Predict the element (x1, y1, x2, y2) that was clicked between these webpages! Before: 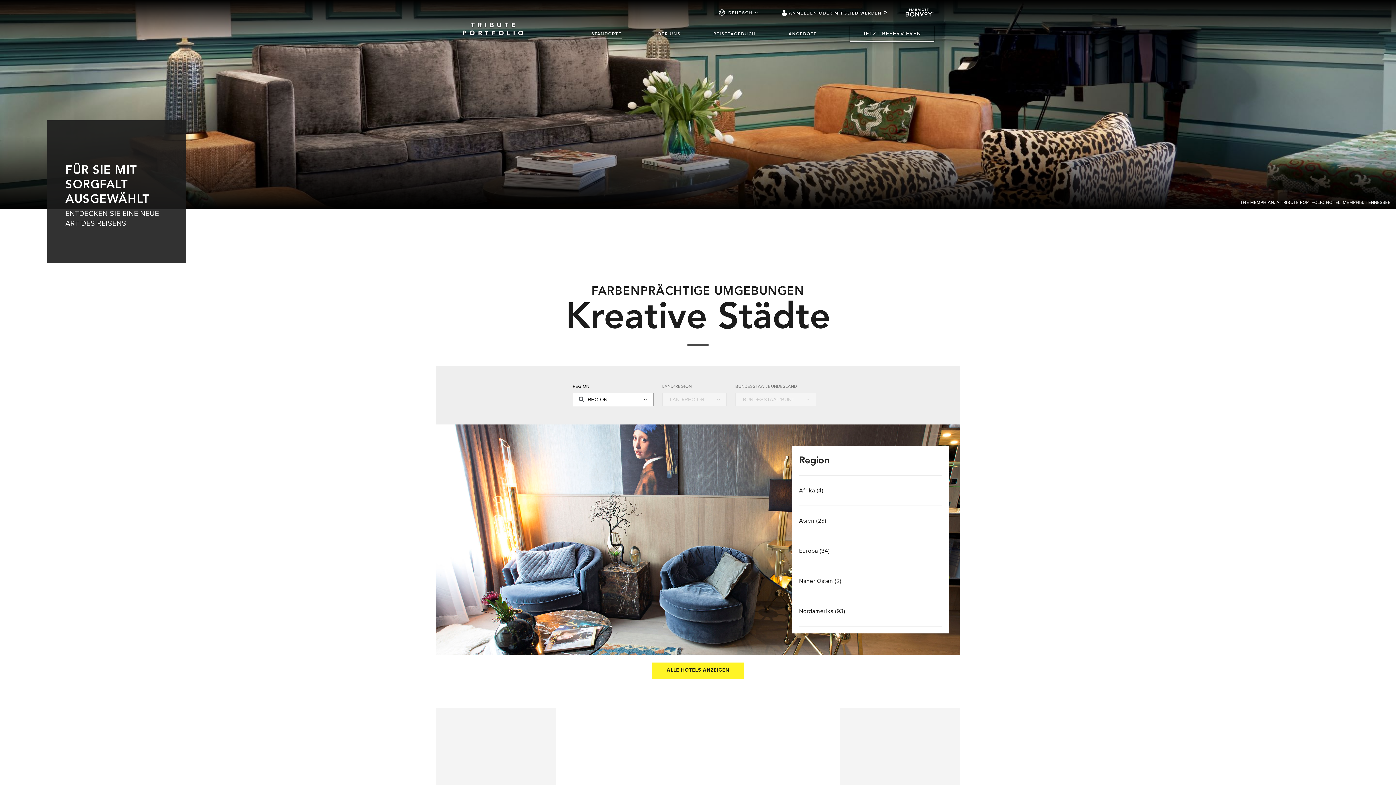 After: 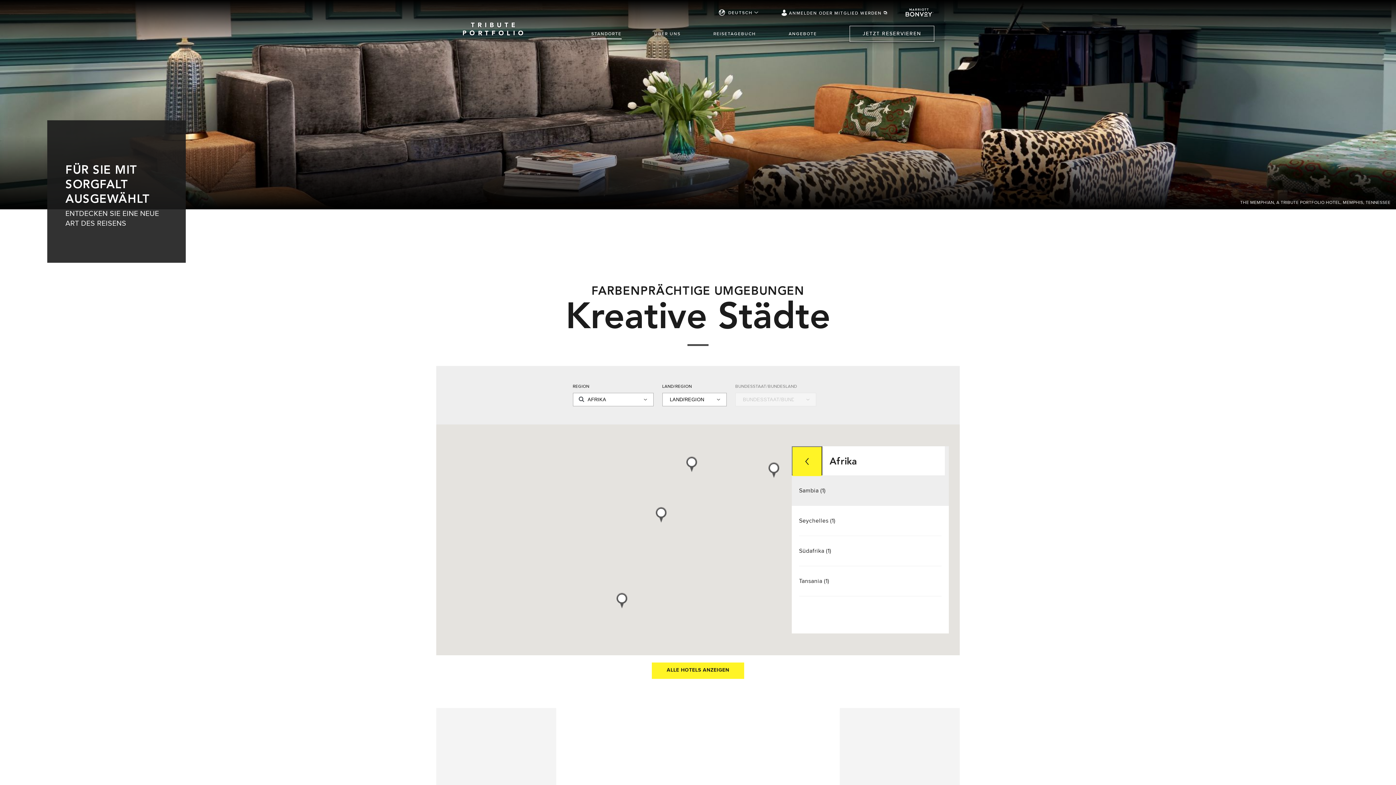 Action: bbox: (799, 475, 941, 506) label: Afrika (4)